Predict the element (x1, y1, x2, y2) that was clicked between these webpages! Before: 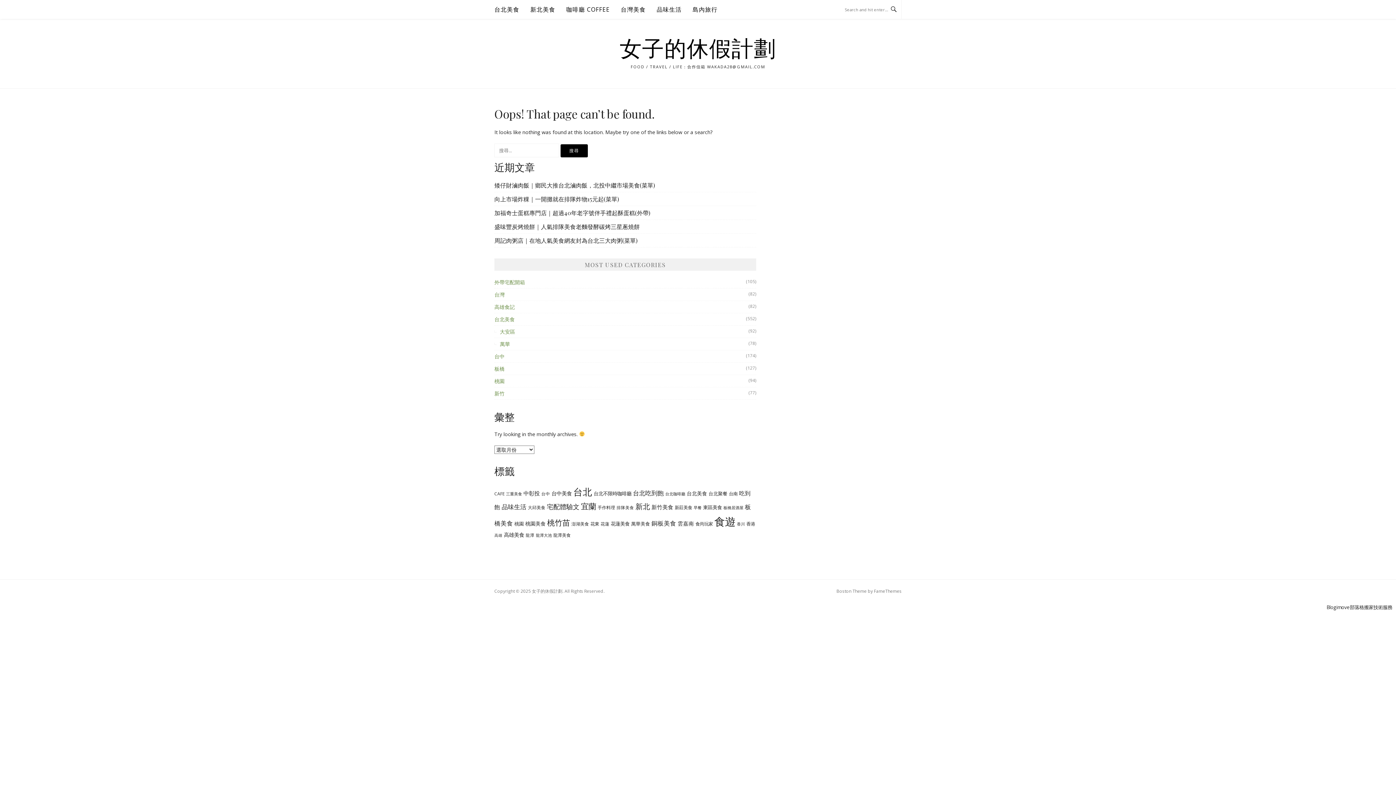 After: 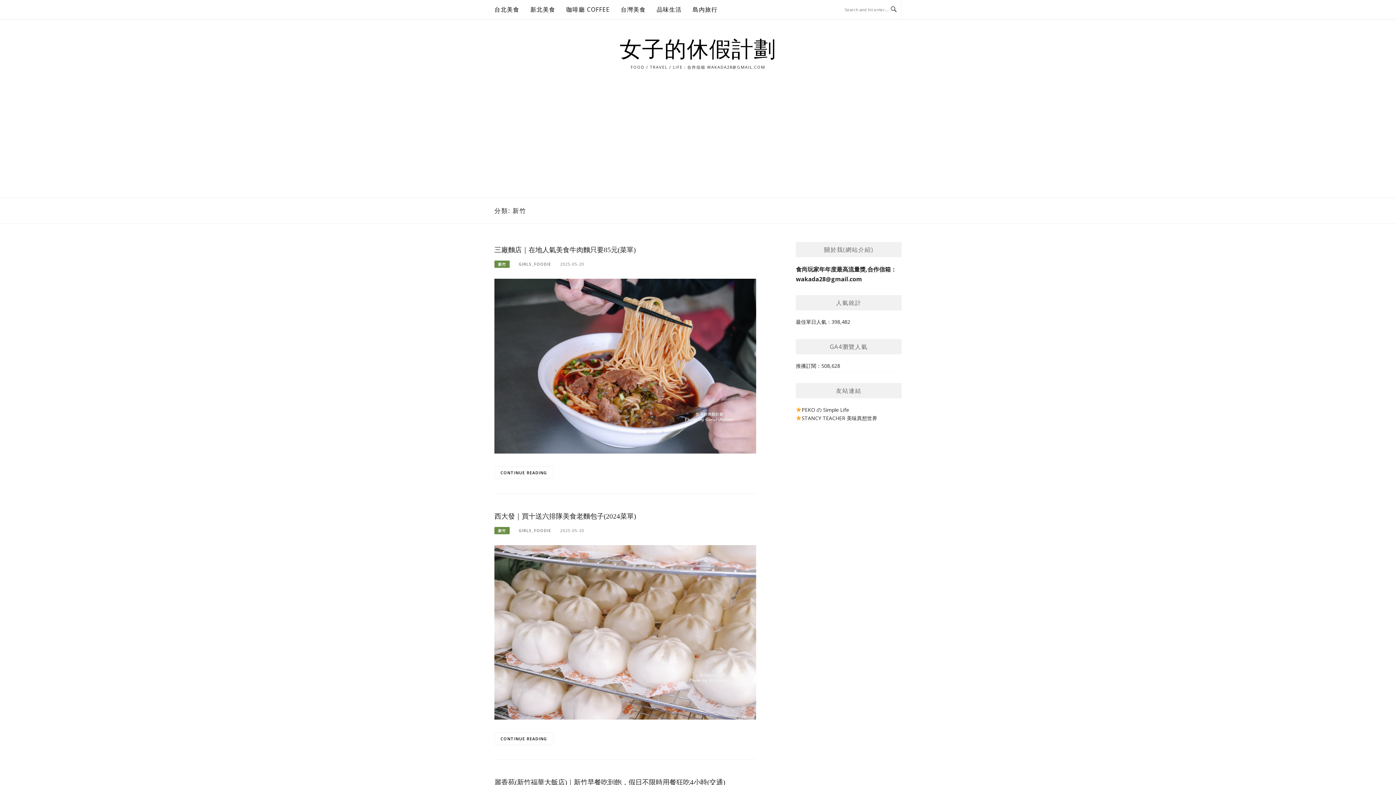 Action: bbox: (494, 390, 504, 397) label: 新竹